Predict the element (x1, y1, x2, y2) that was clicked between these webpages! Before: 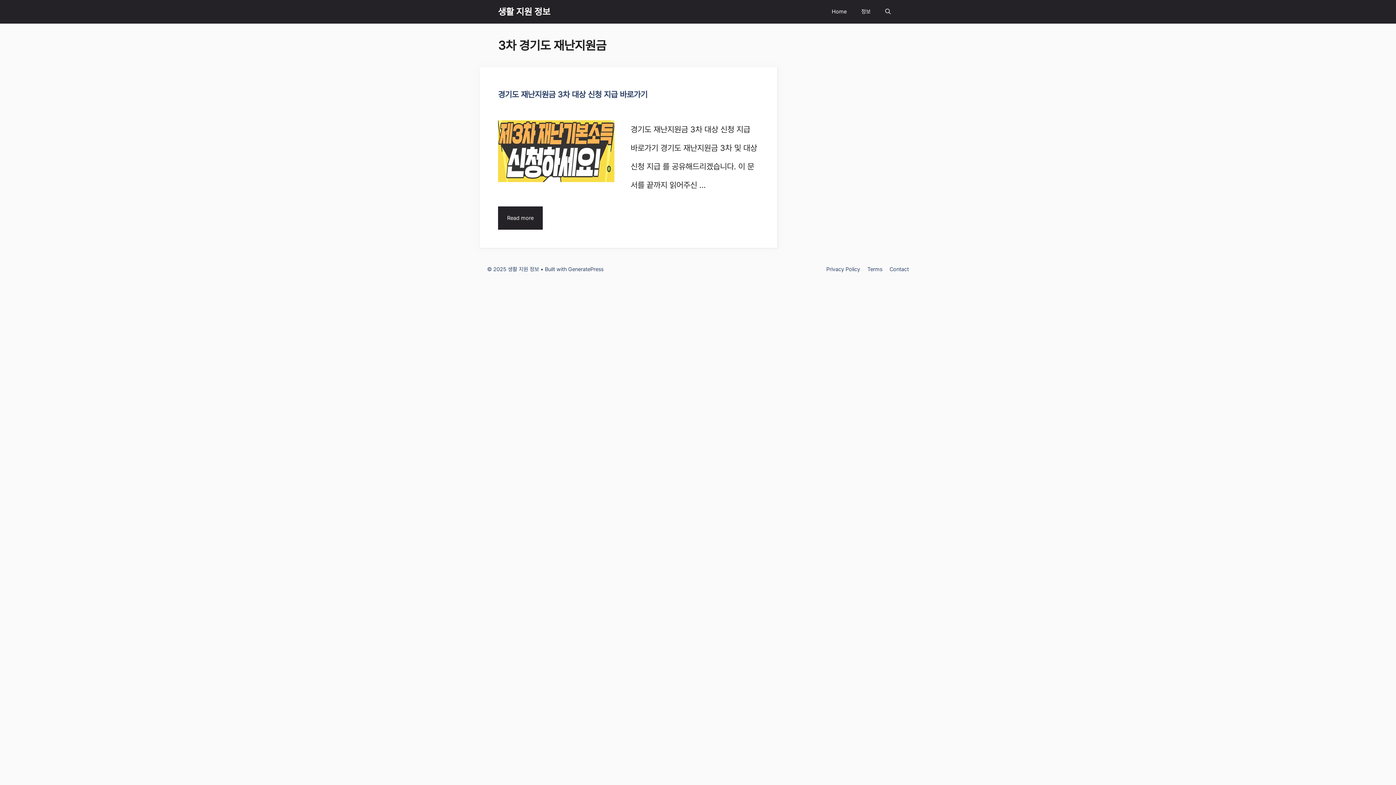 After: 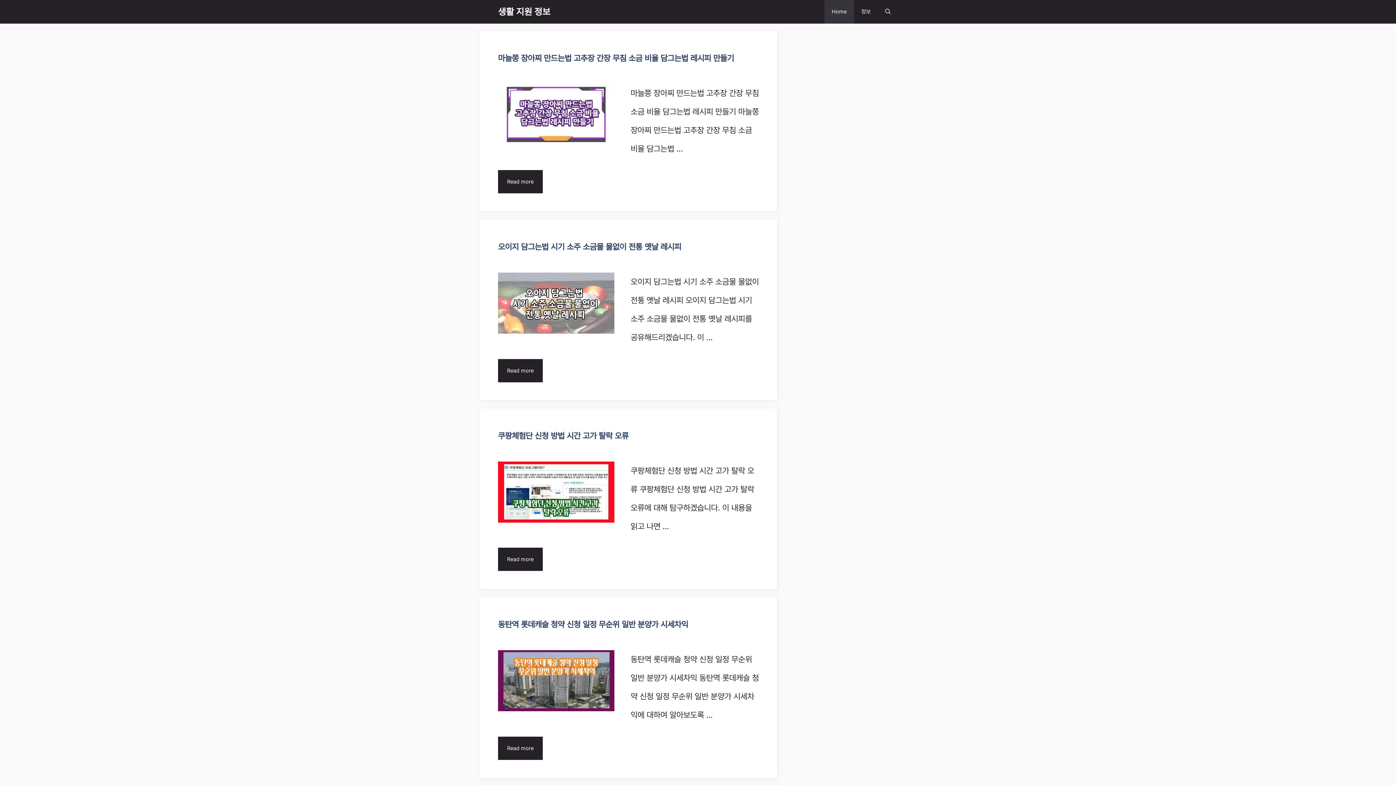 Action: bbox: (498, 0, 550, 23) label: 생활 지원 정보